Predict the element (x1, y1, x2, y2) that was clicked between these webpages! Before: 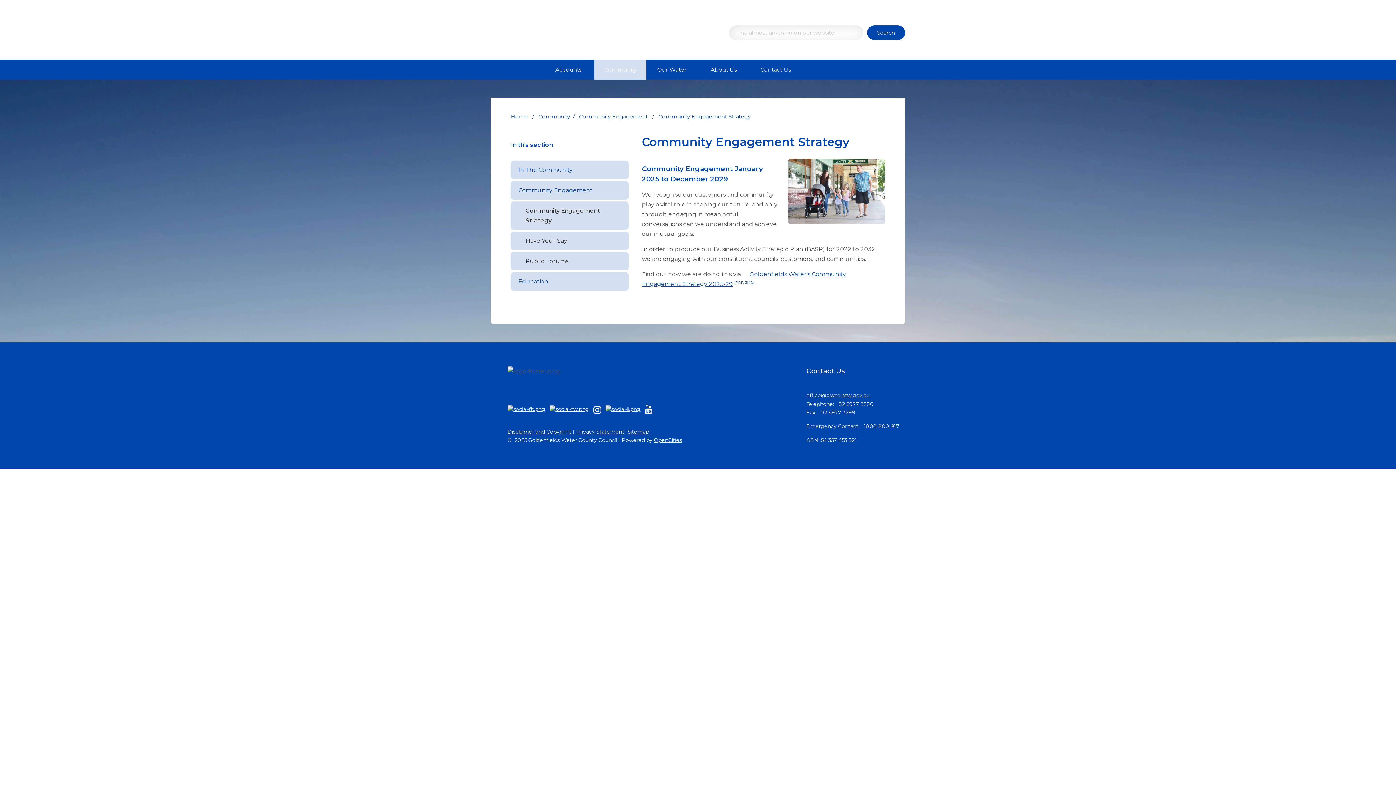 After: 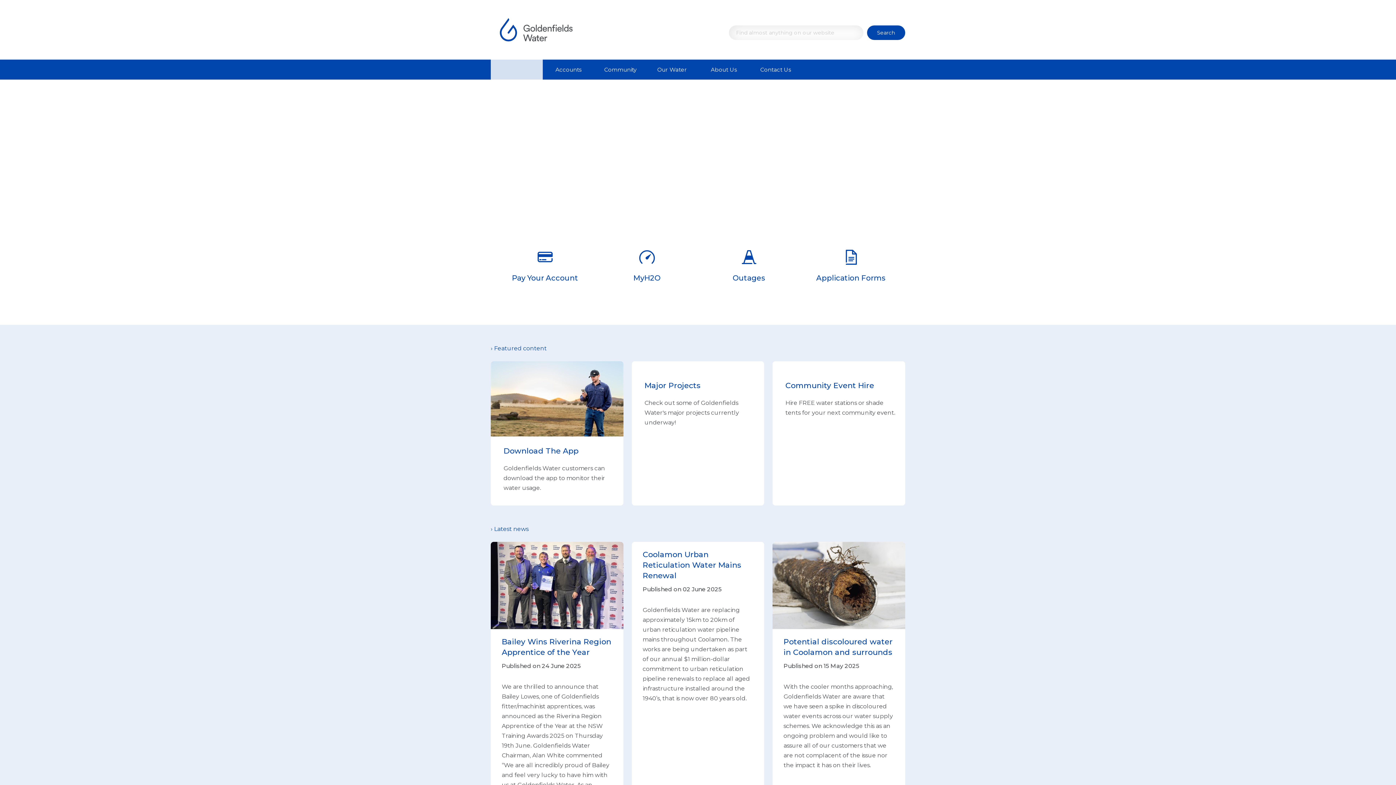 Action: label: Home bbox: (510, 113, 528, 120)